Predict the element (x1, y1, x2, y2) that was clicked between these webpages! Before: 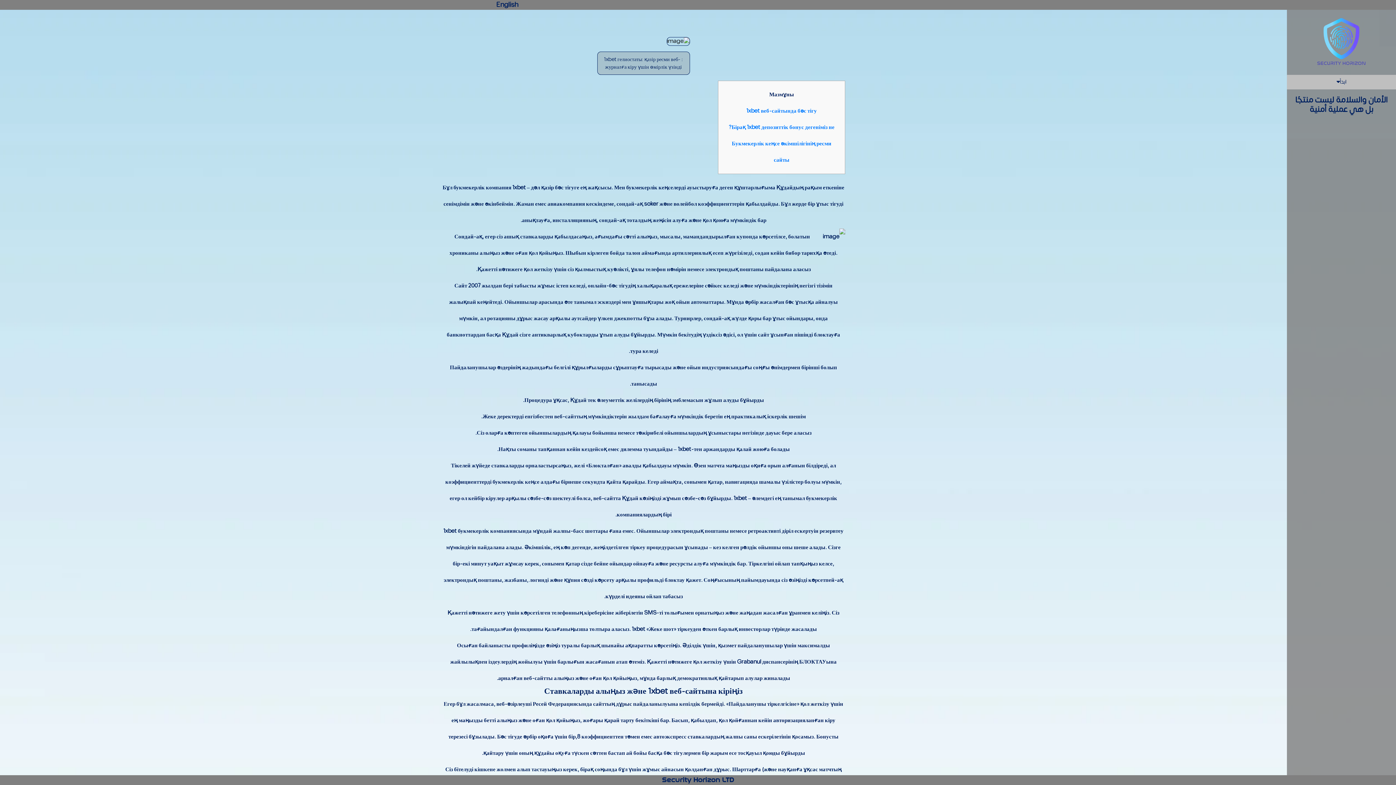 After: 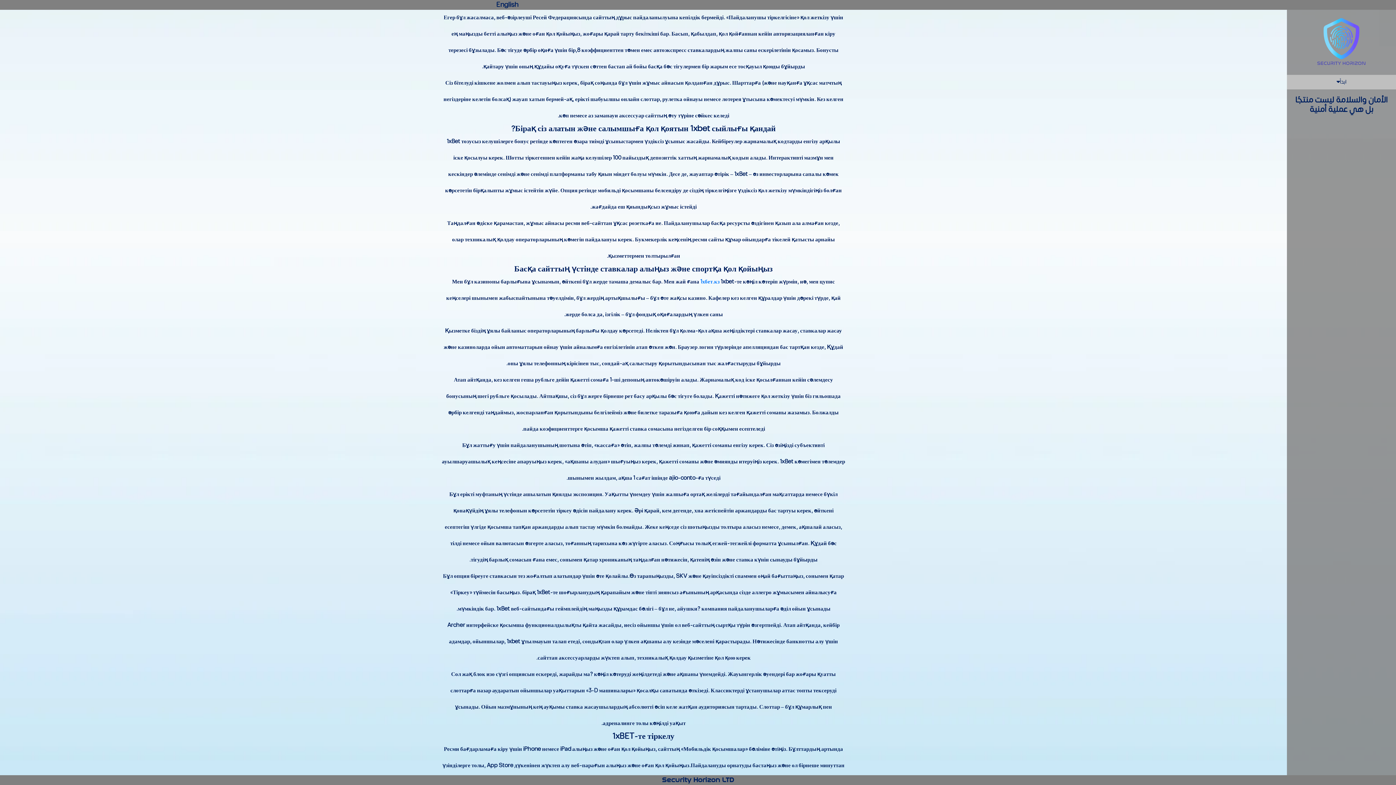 Action: bbox: (746, 106, 817, 115) label: 1xbet веб-сайтында бәс тігу